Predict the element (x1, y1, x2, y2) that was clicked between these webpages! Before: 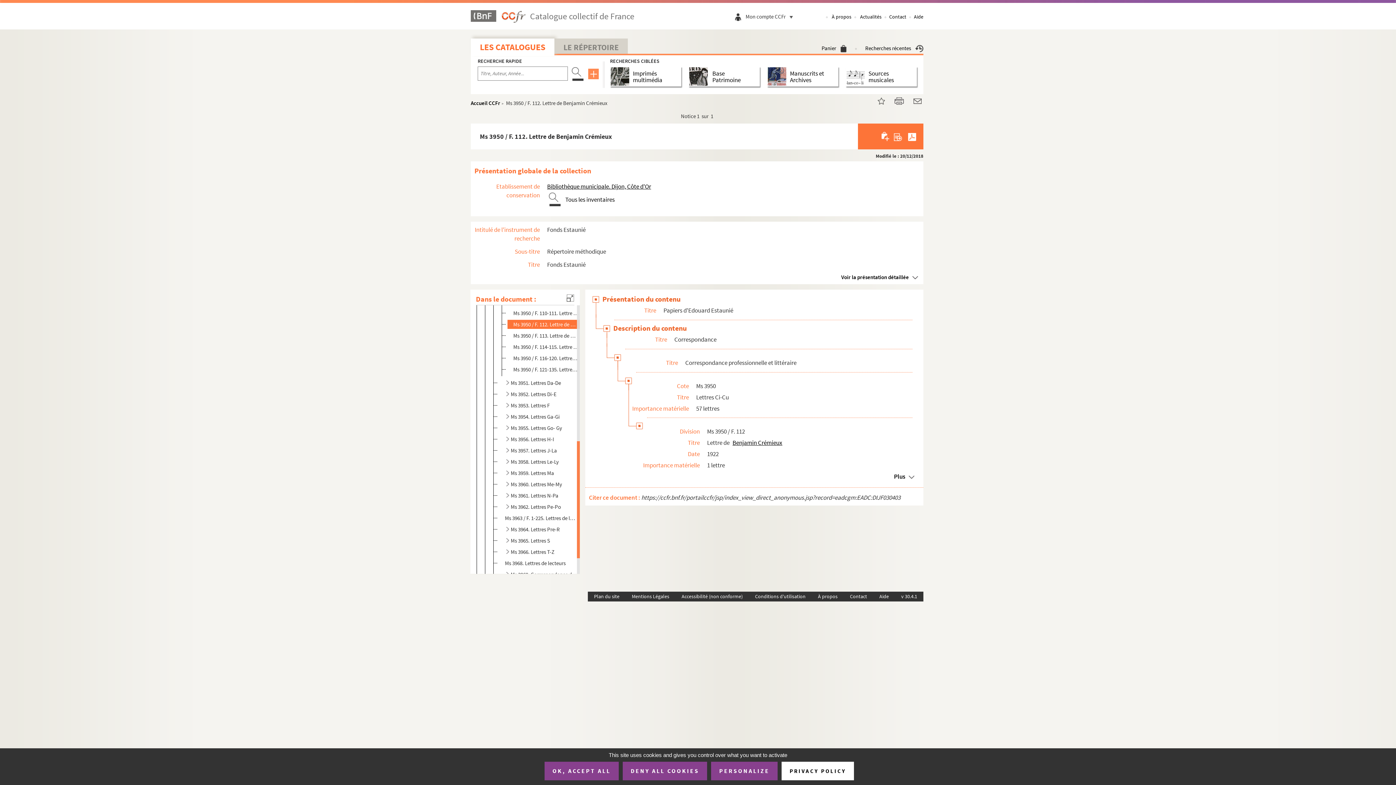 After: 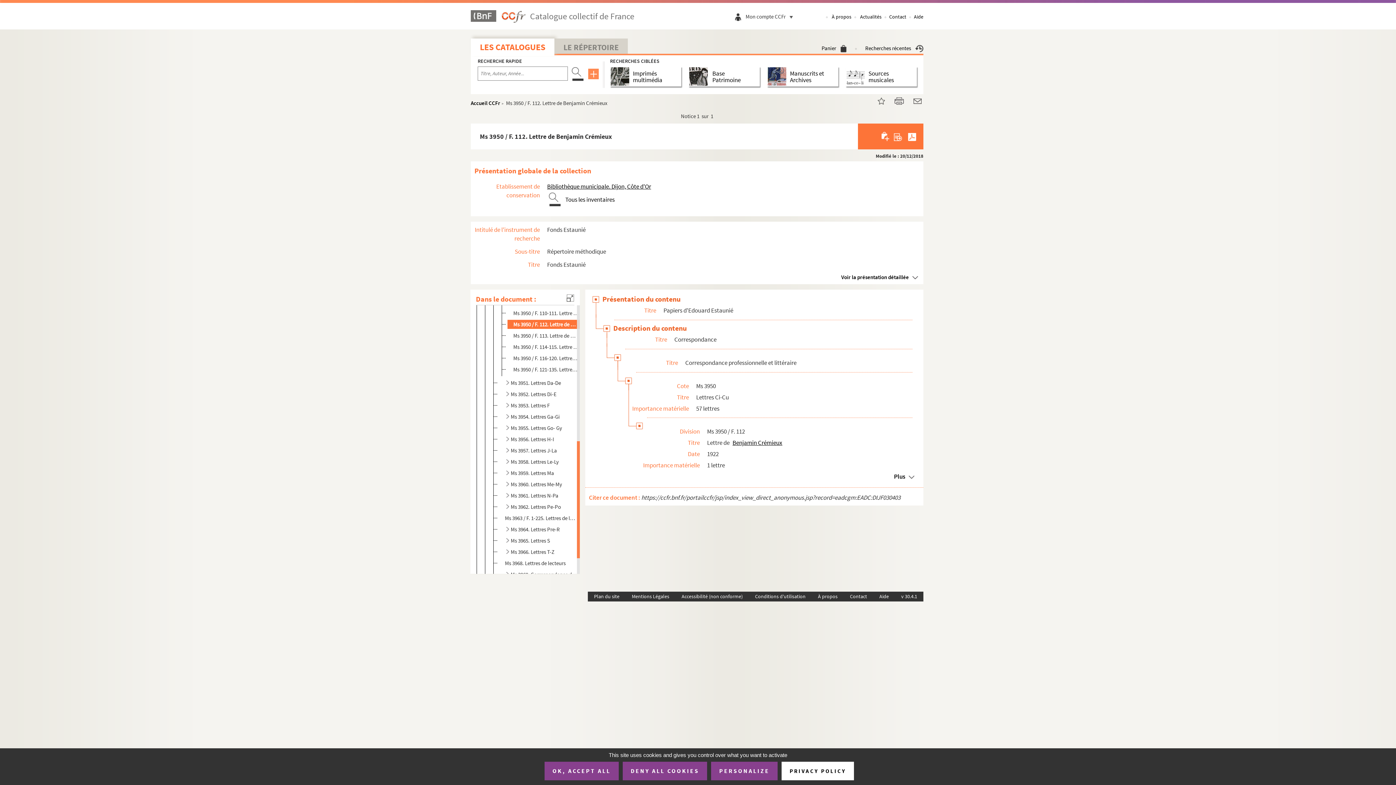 Action: label: Ms 3950 / F. 112. Lettre de Benjamin Crémieux bbox: (513, 320, 578, 329)